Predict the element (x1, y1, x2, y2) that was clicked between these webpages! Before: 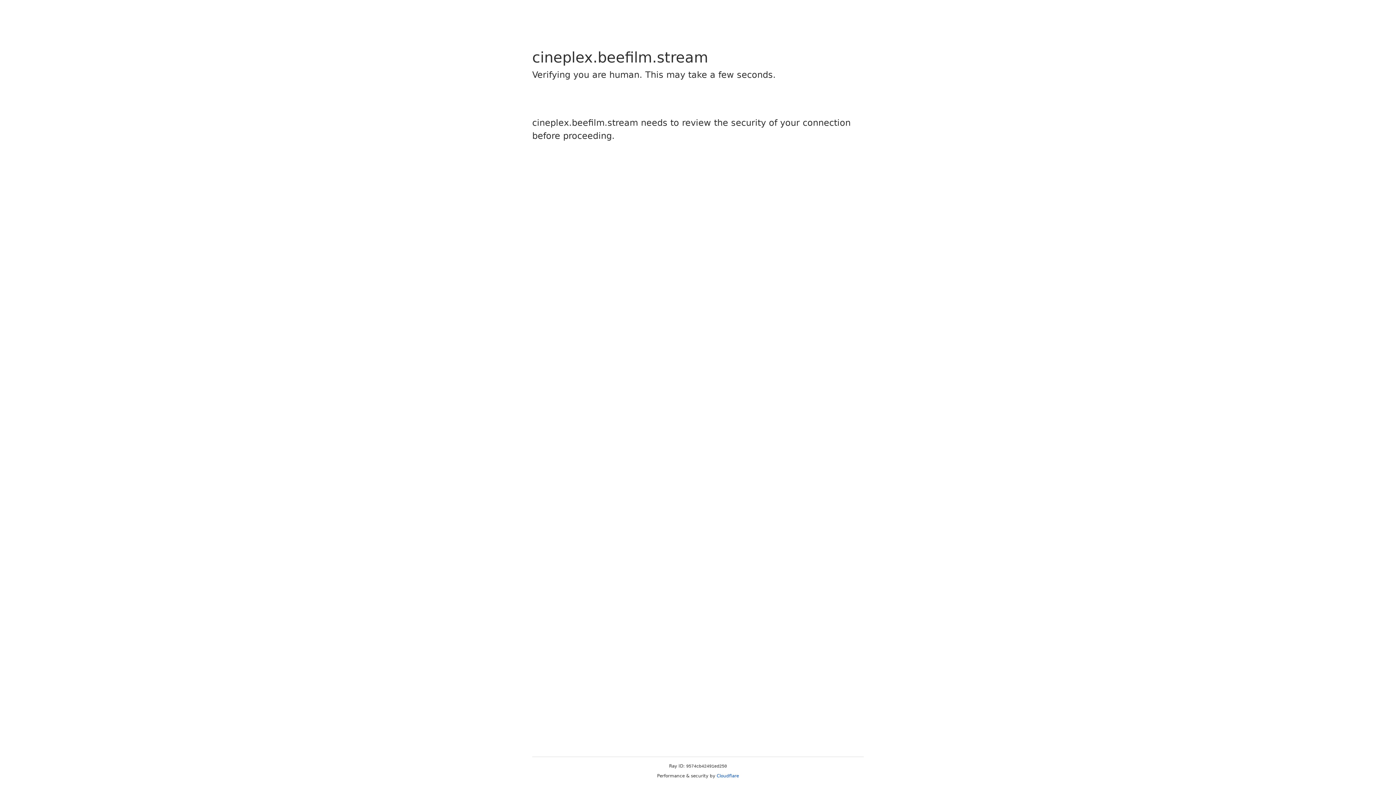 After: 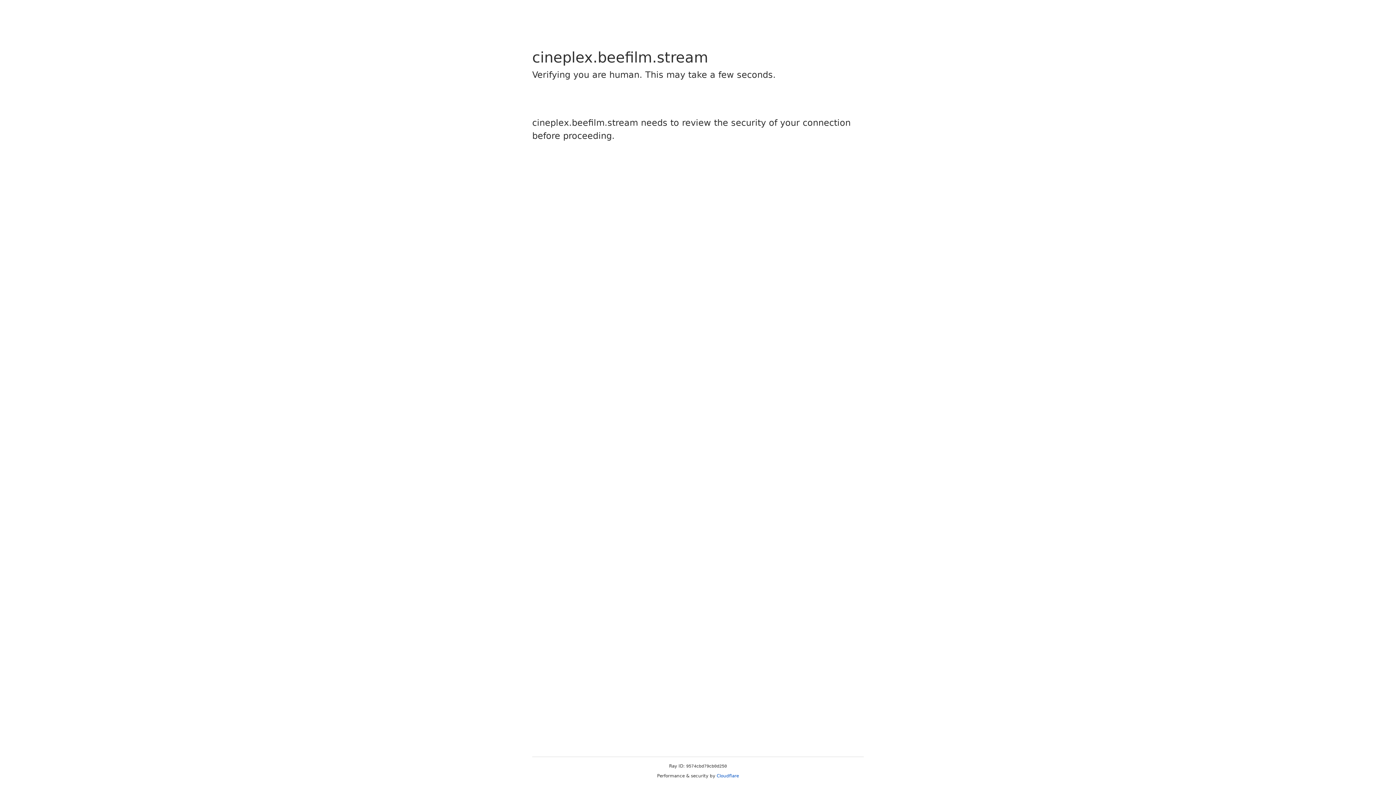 Action: label: Cloudflare bbox: (716, 773, 739, 778)